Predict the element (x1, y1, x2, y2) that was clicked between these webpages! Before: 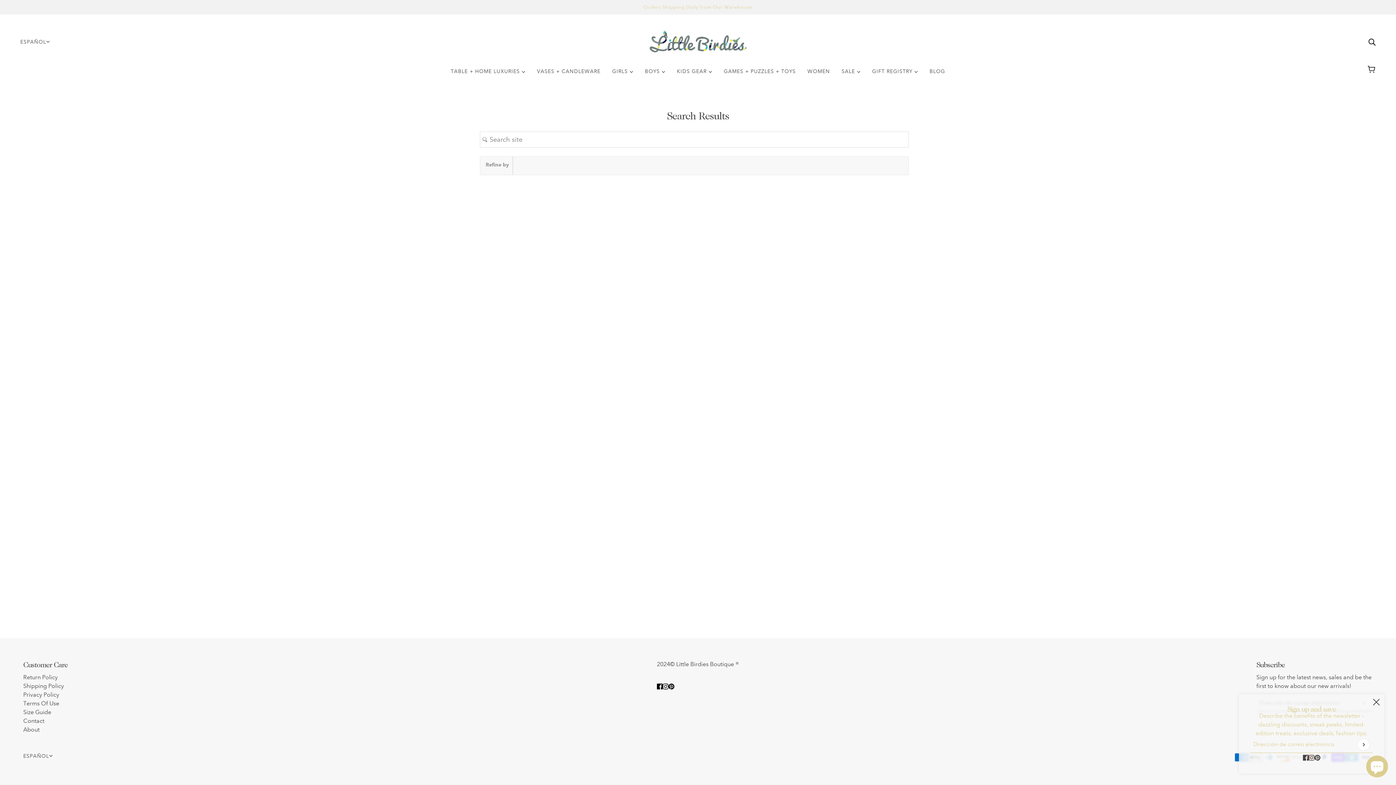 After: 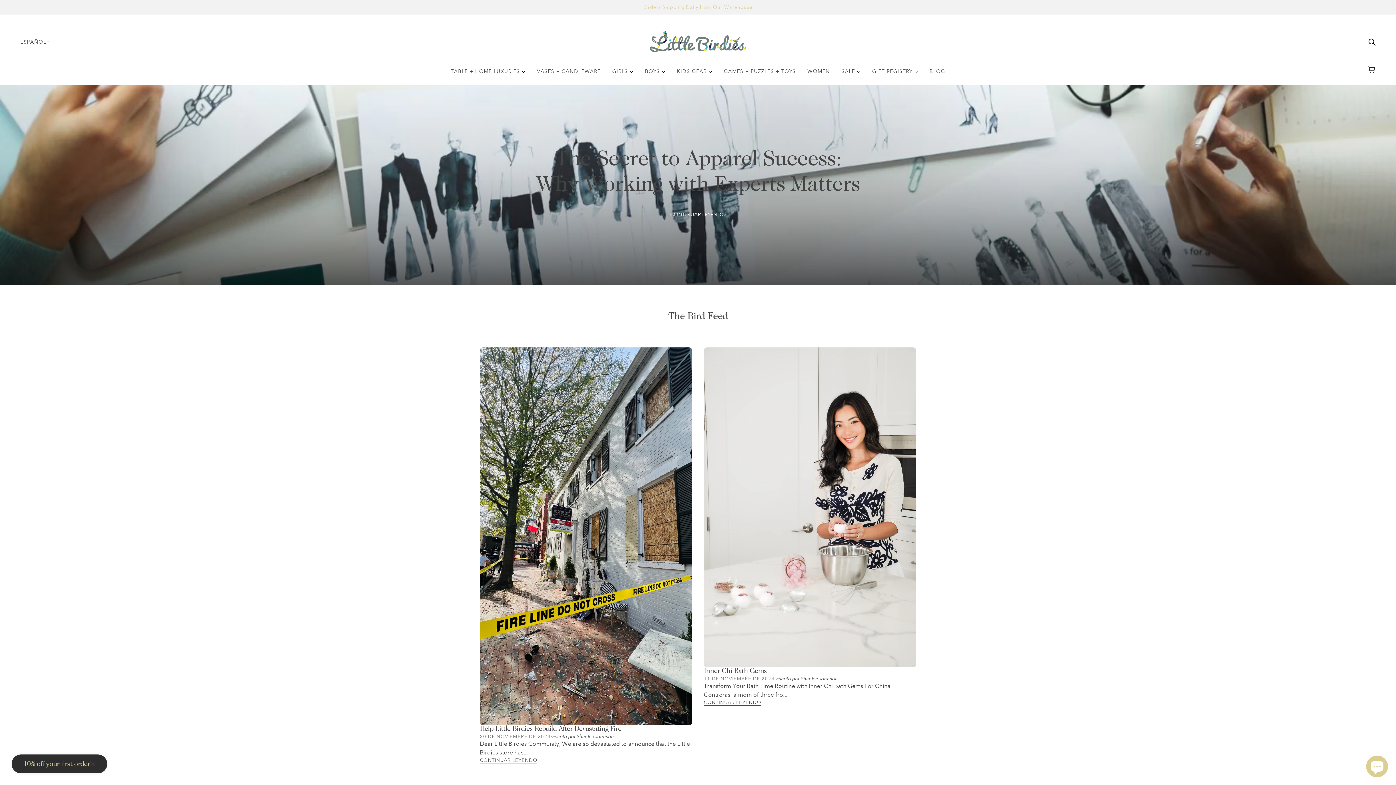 Action: label: BLOG bbox: (924, 62, 951, 85)